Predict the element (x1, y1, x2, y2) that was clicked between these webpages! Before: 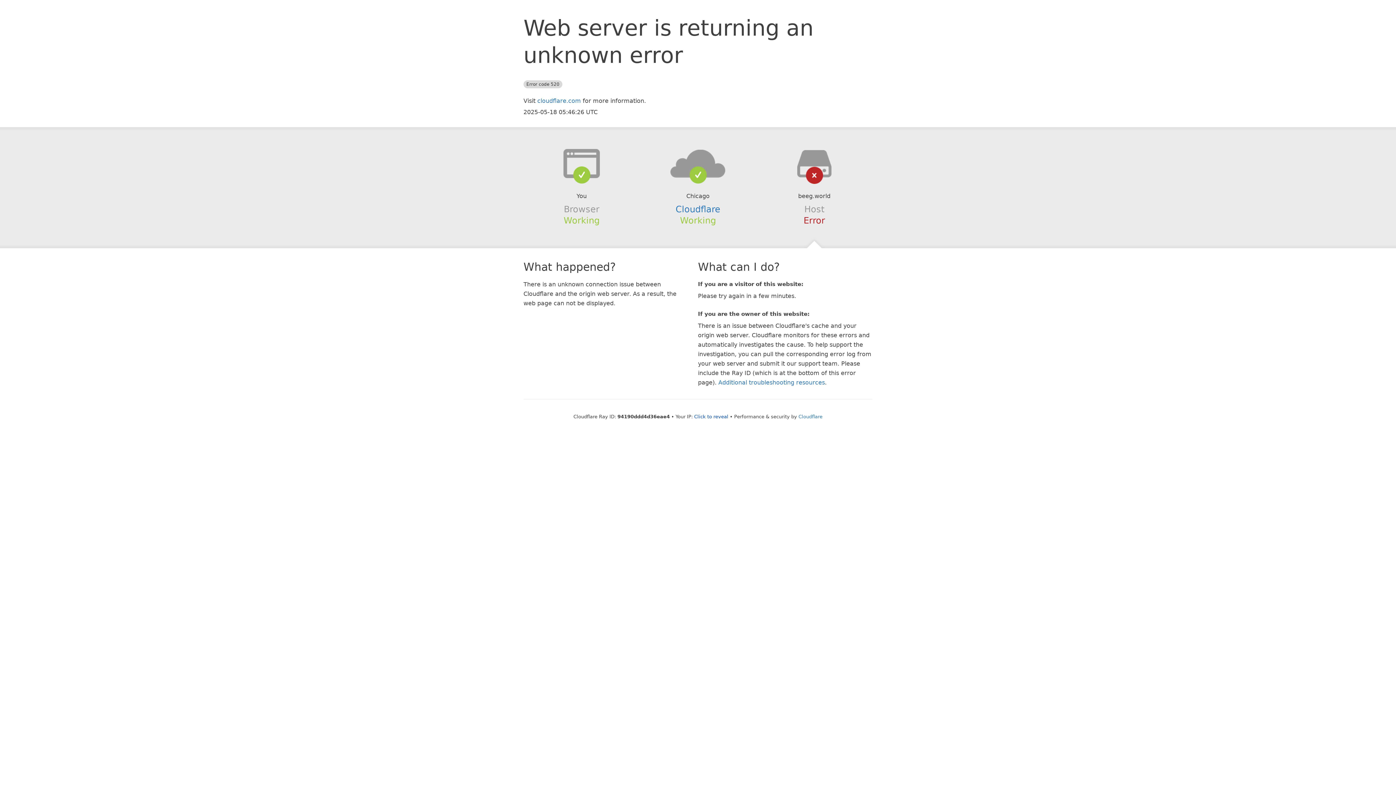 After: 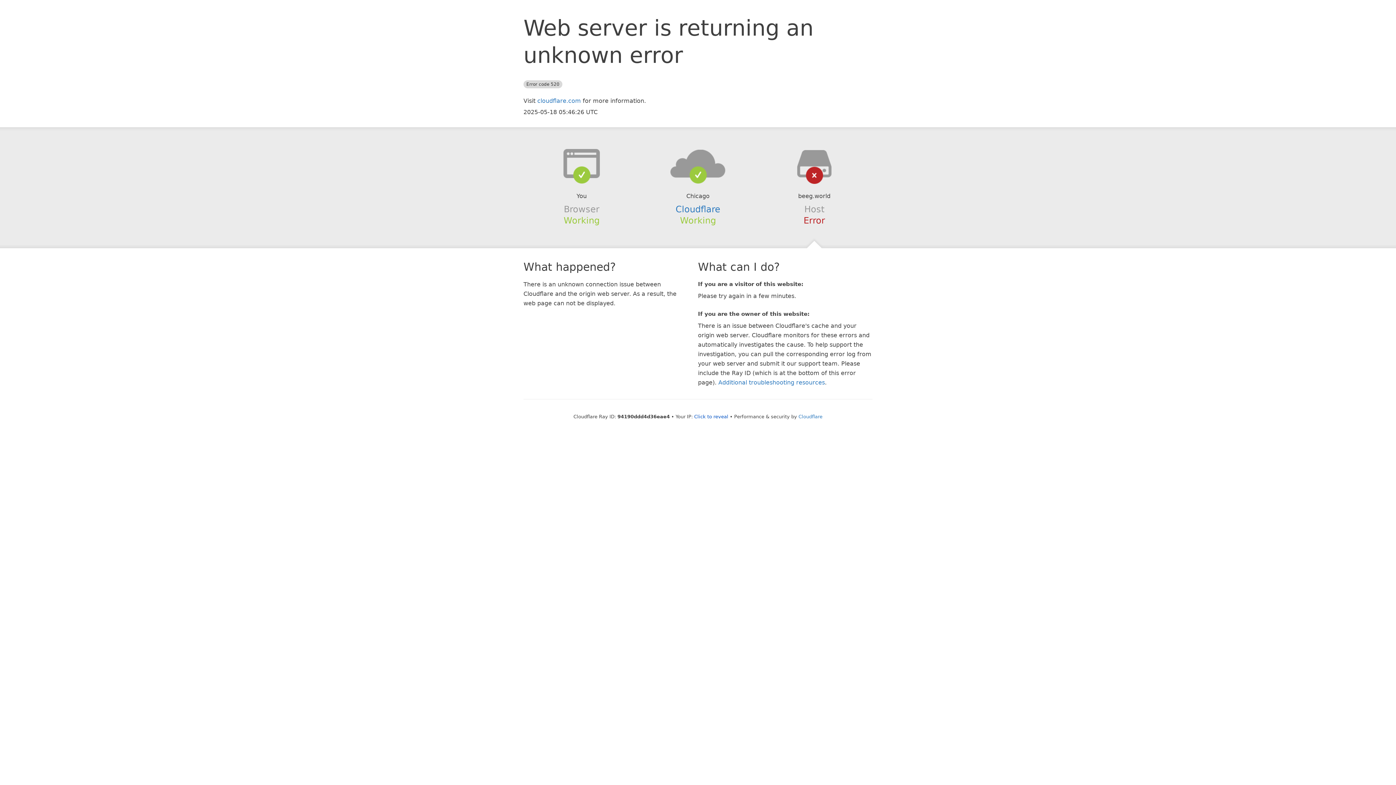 Action: bbox: (639, 148, 756, 178)